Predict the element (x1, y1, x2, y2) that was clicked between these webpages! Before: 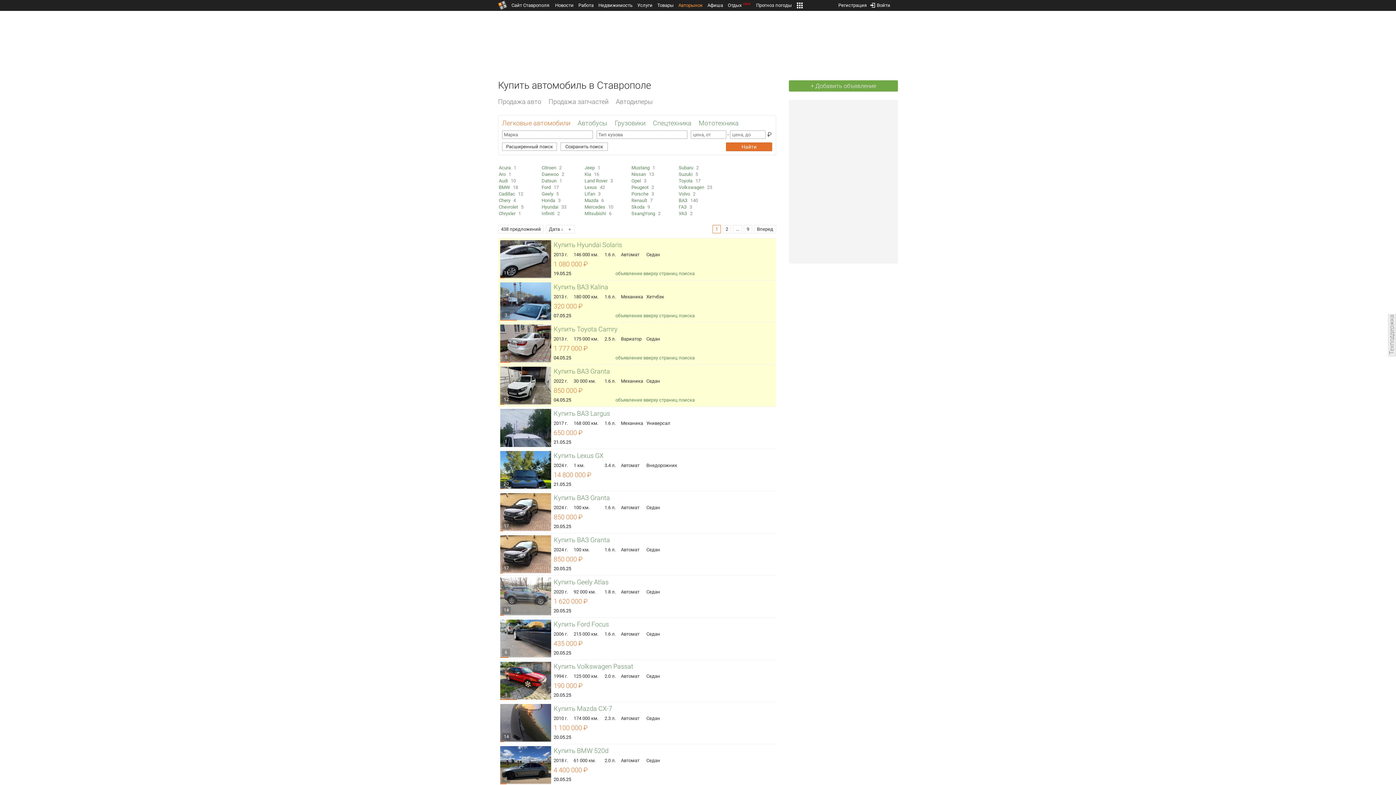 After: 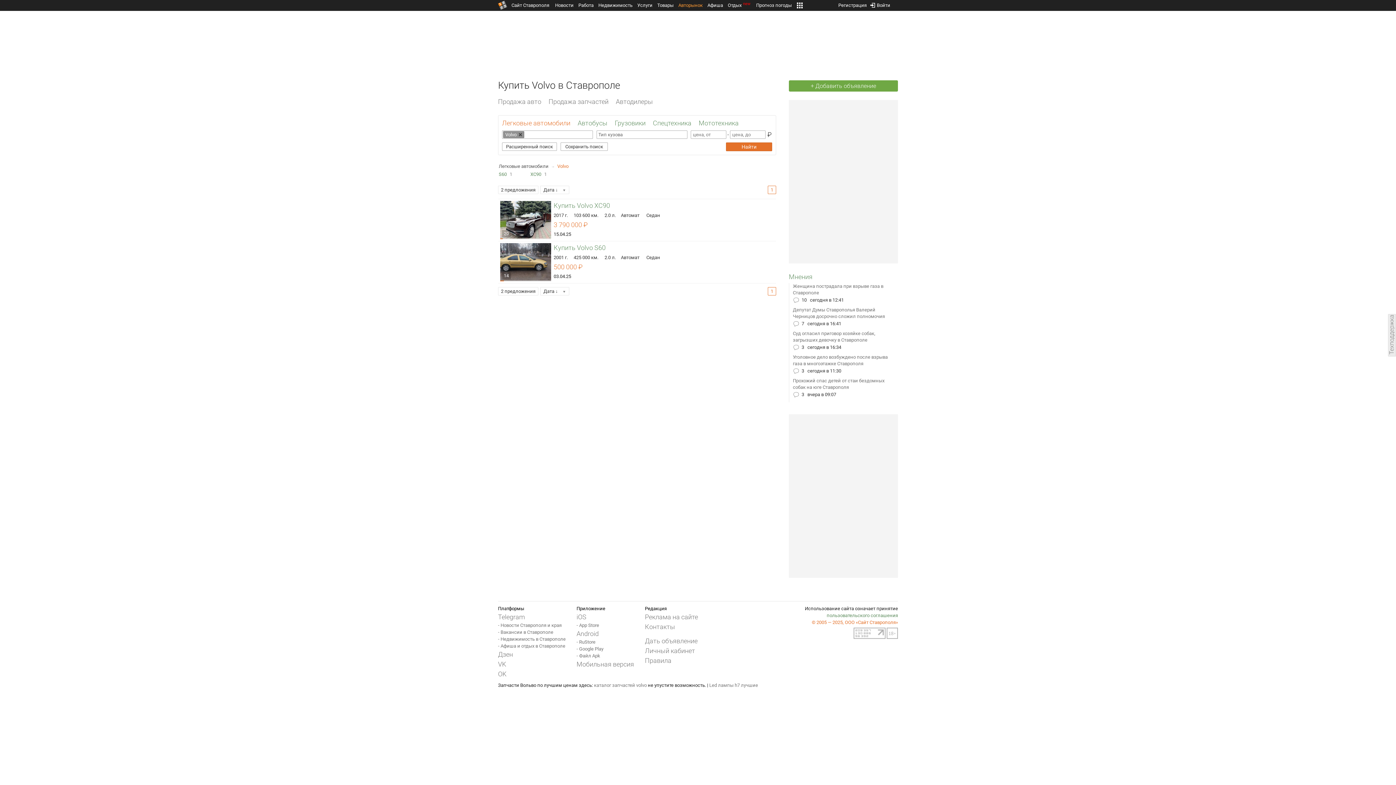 Action: bbox: (678, 191, 690, 196) label: Volvo